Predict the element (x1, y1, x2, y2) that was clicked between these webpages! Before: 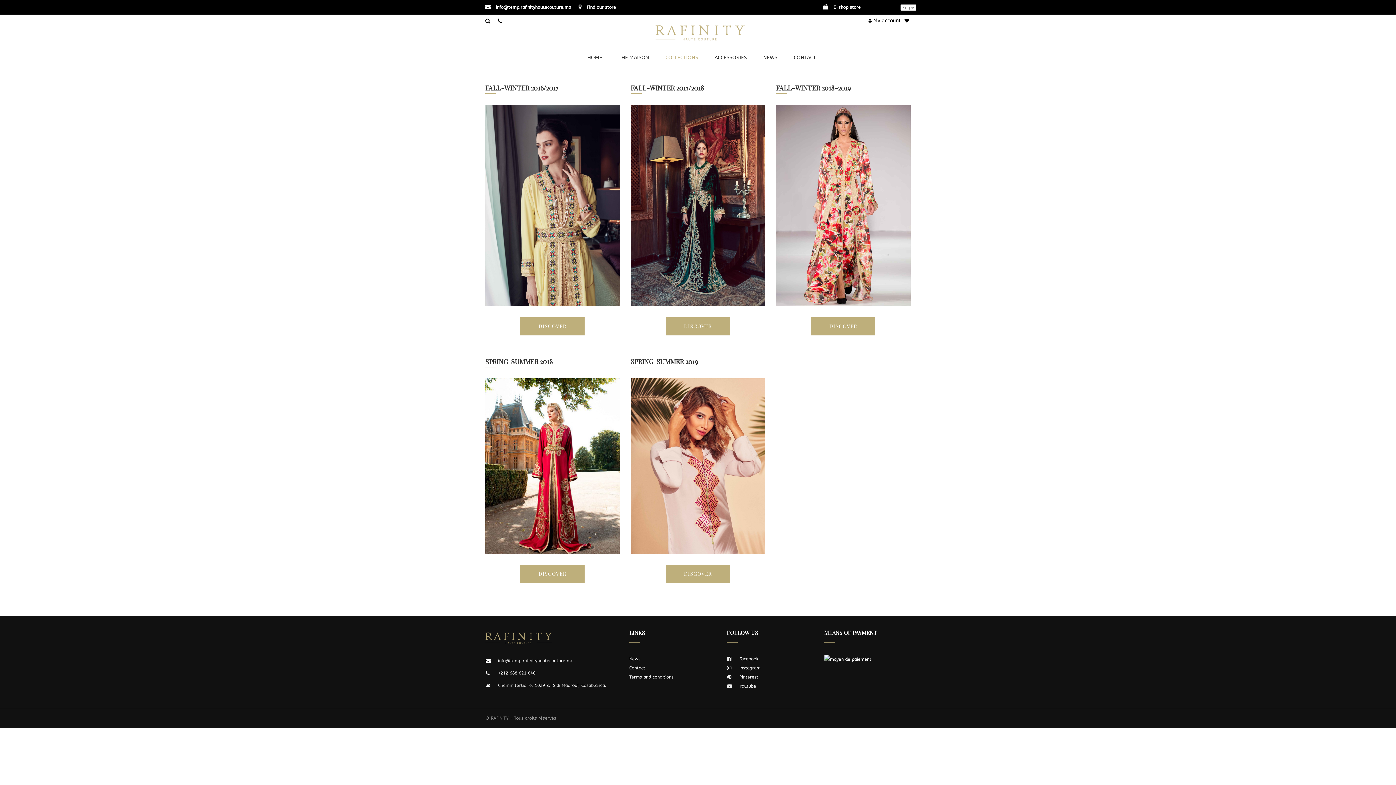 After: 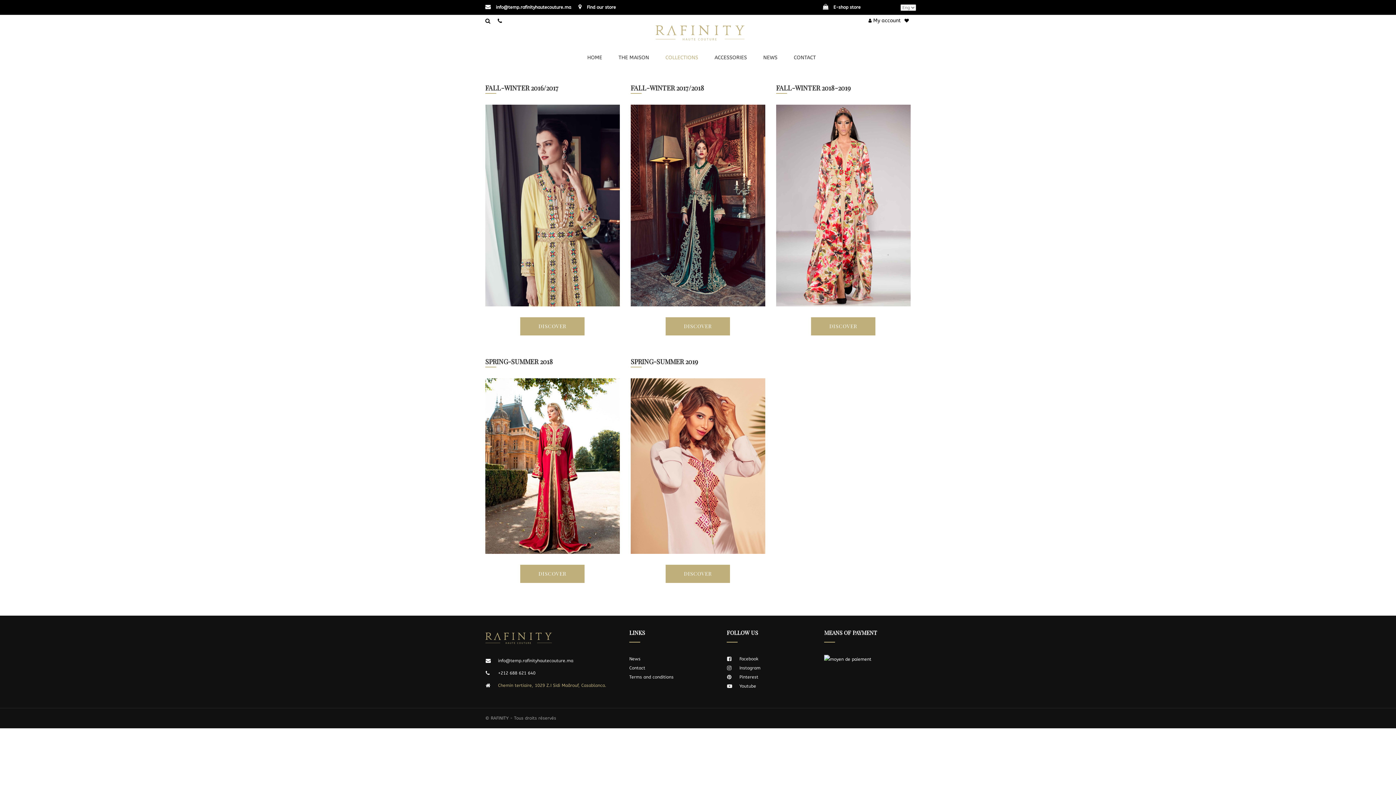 Action: bbox: (498, 681, 618, 690) label: Chemin tertiaire, 1029 Z.I Sidi Maârouf, Casablanca.